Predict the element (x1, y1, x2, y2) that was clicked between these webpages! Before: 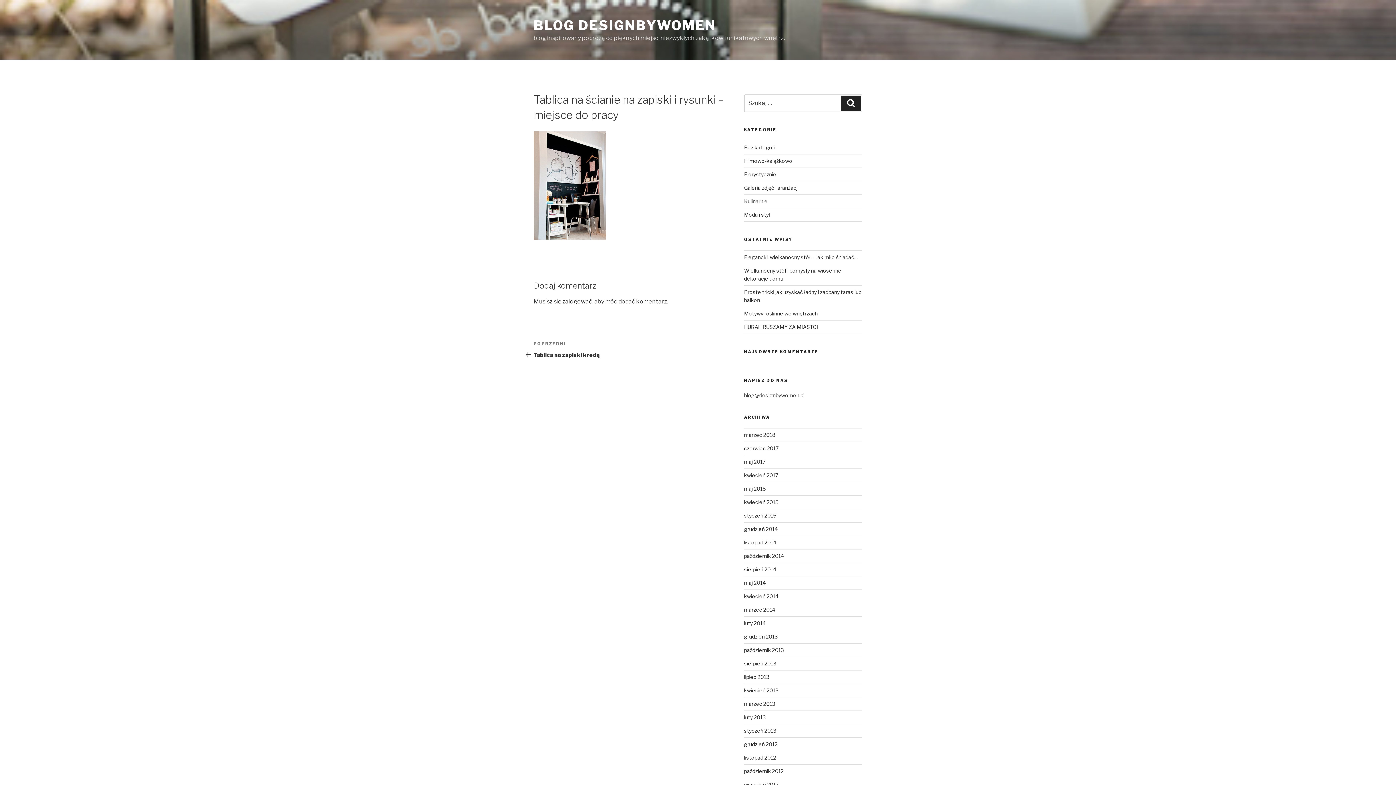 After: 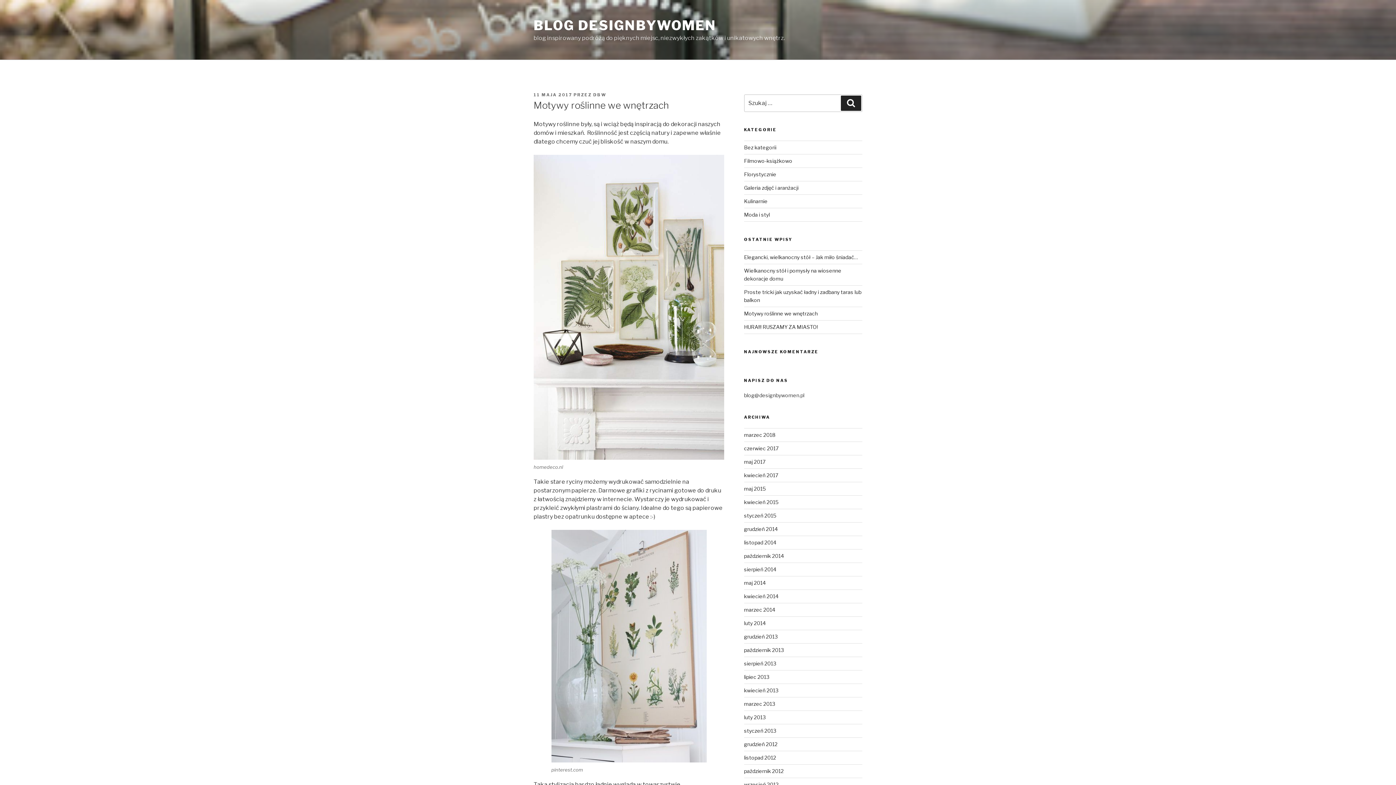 Action: label: Motywy roślinne we wnętrzach bbox: (744, 310, 818, 316)